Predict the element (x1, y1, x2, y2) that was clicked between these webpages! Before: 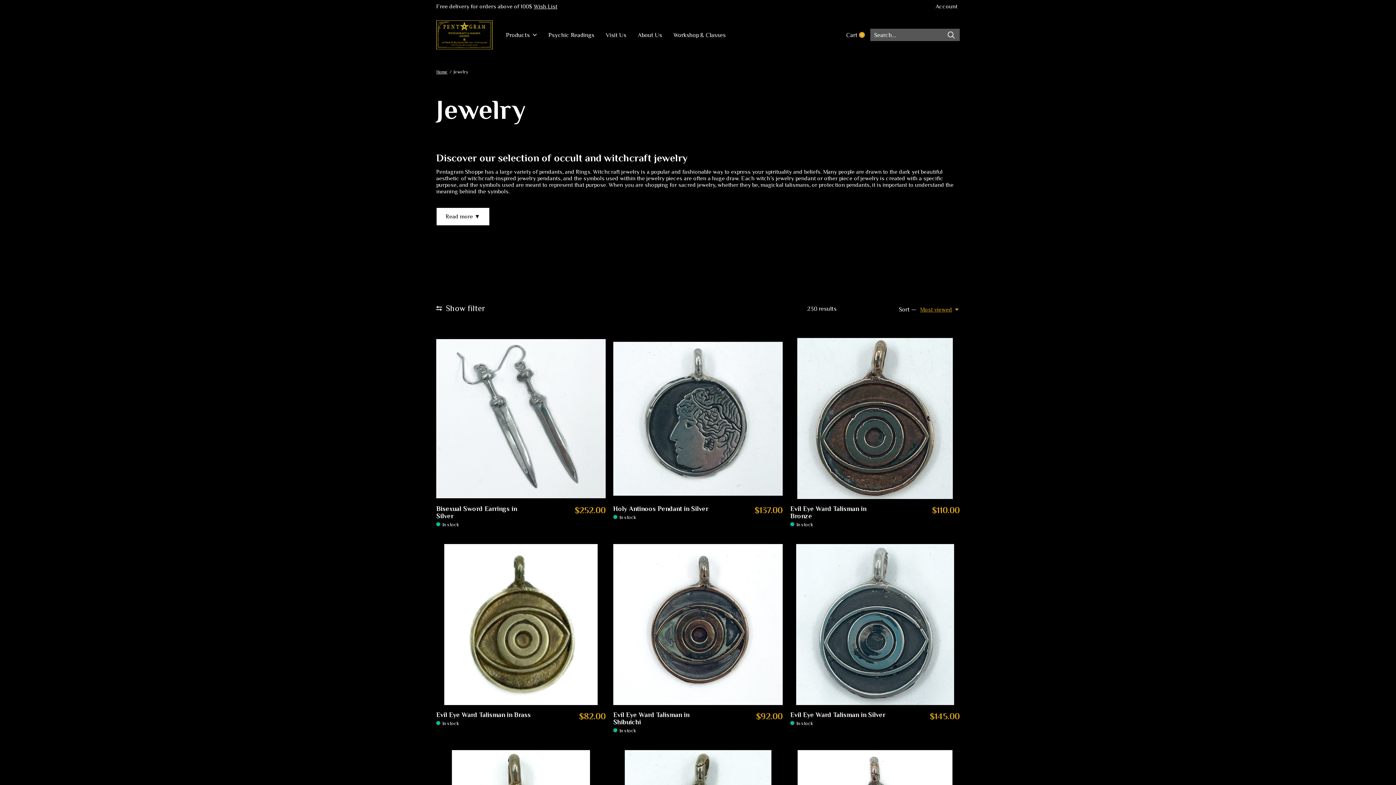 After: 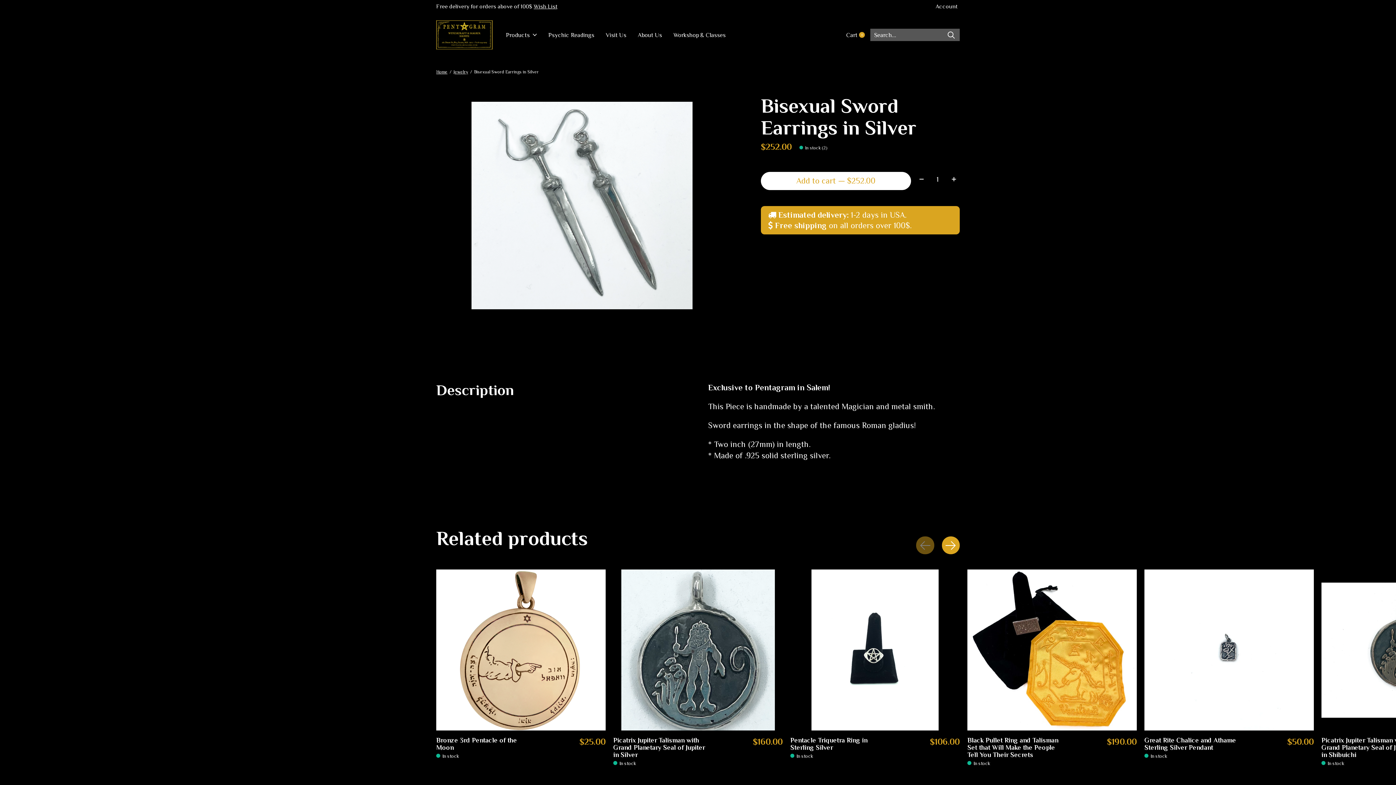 Action: bbox: (436, 338, 605, 499) label: Bisexual Sword Earrings in Silver